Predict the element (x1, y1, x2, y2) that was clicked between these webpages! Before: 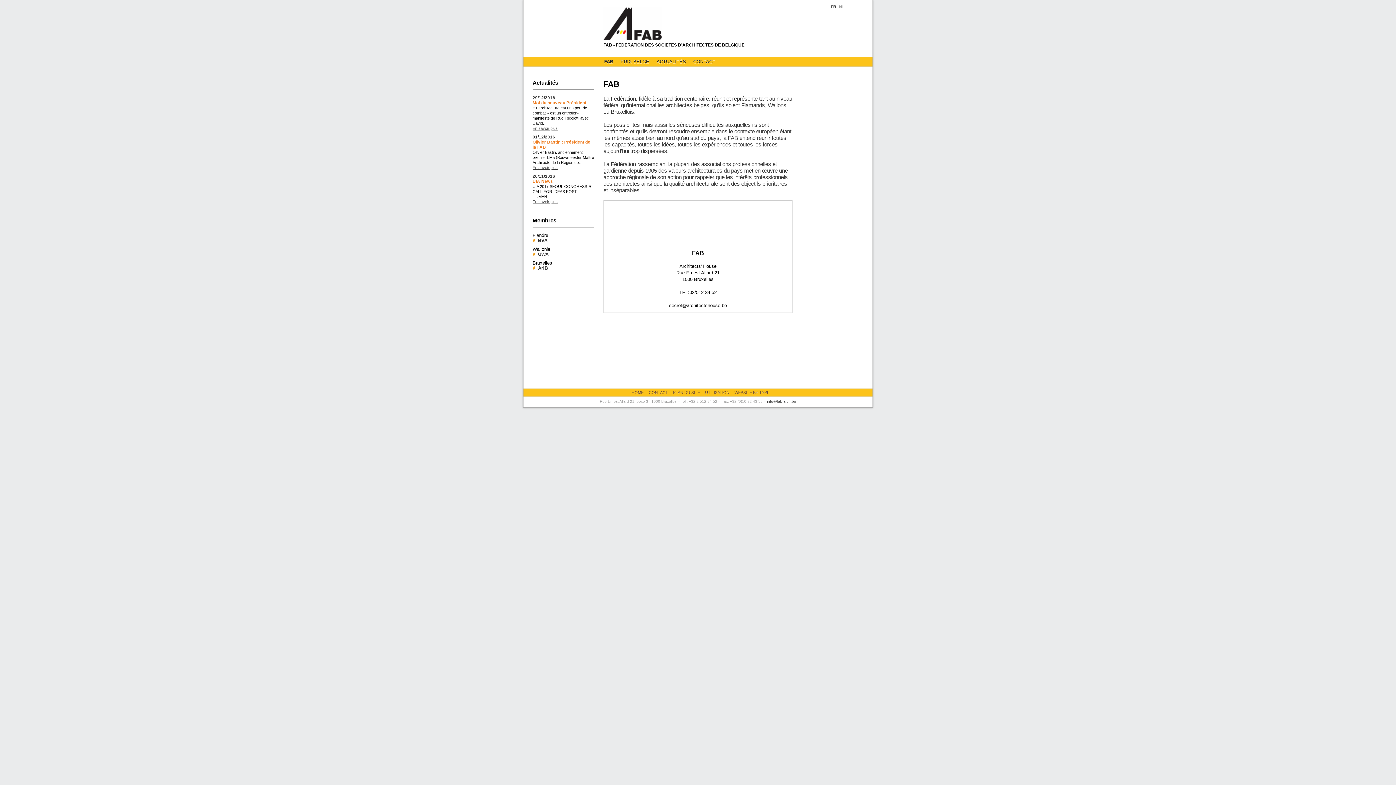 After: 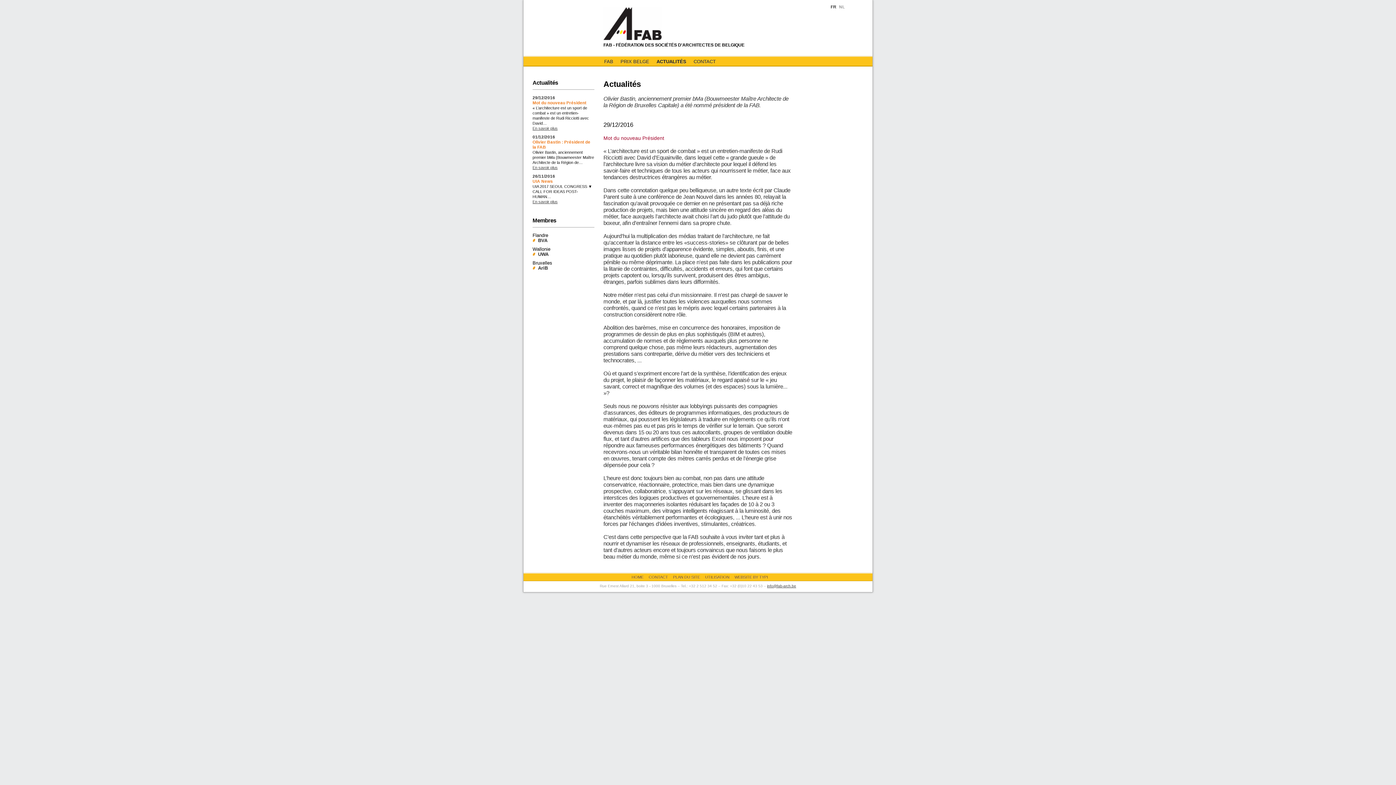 Action: label: Mot du nouveau Président bbox: (532, 100, 586, 105)